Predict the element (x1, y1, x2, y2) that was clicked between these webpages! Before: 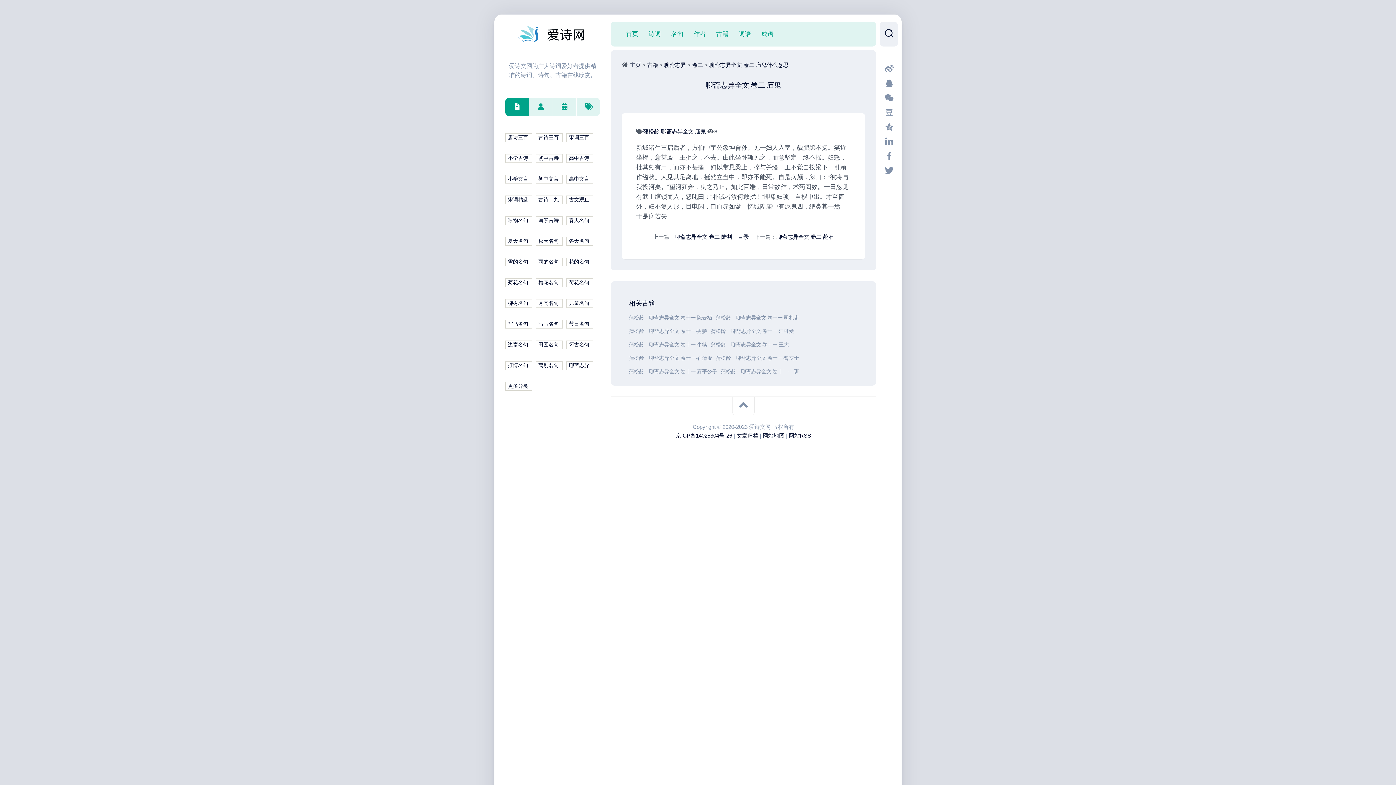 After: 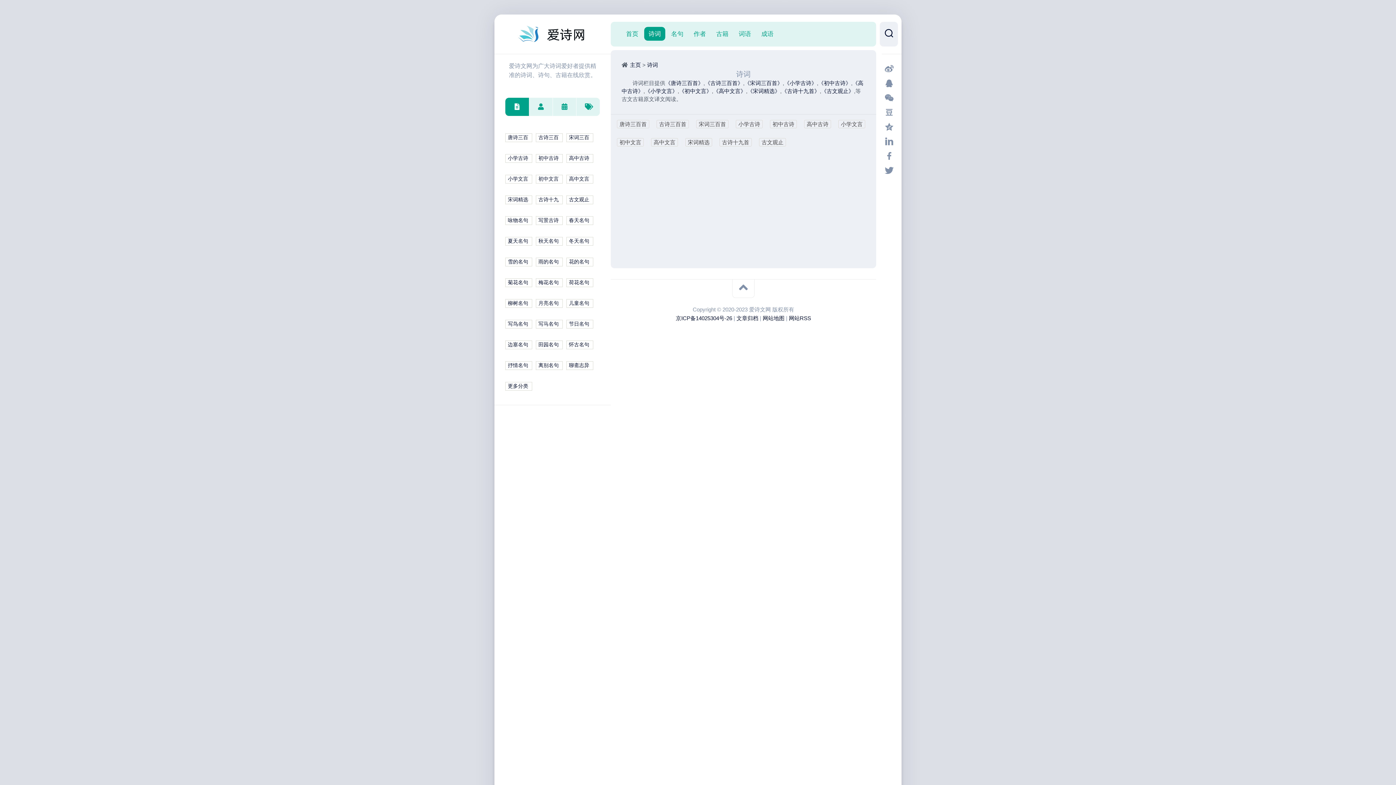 Action: bbox: (648, 29, 661, 37) label: 诗词